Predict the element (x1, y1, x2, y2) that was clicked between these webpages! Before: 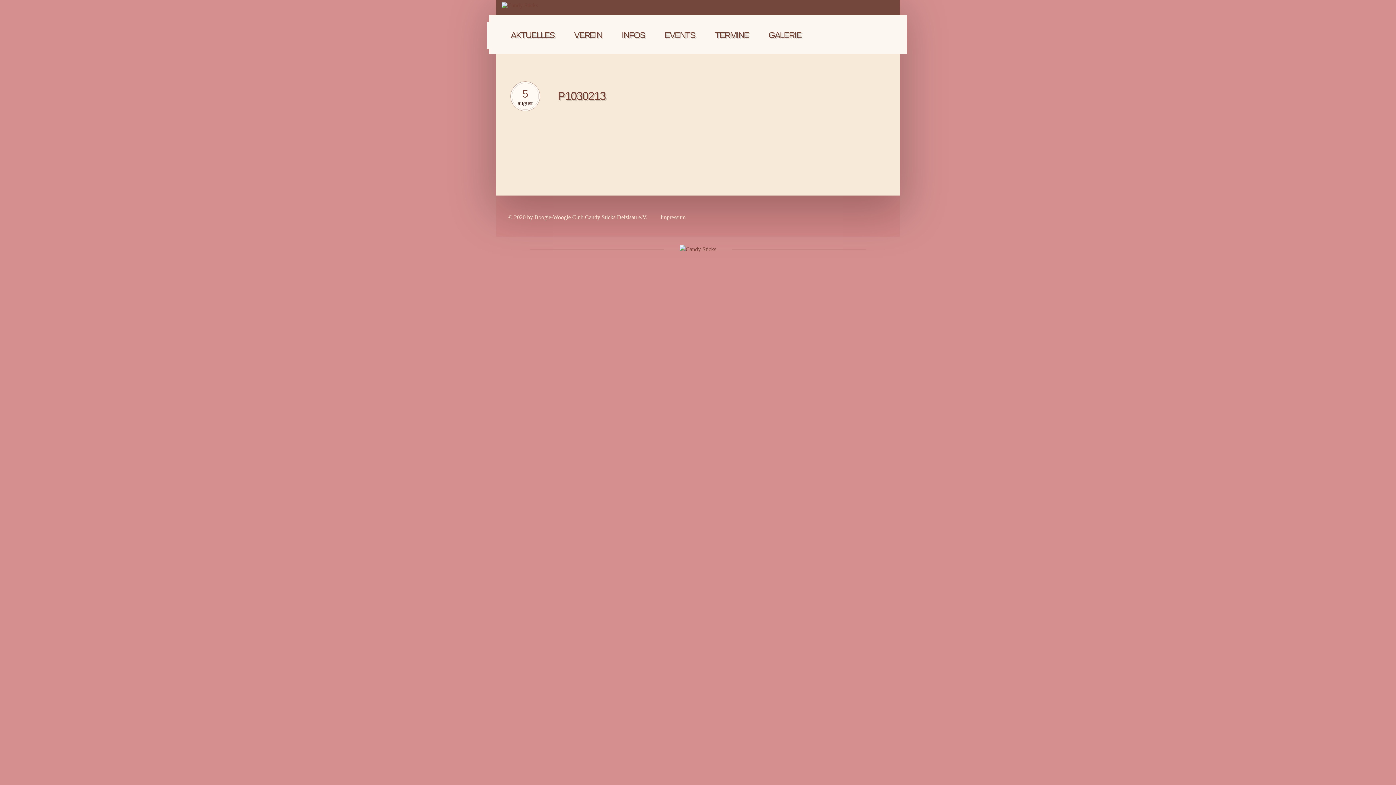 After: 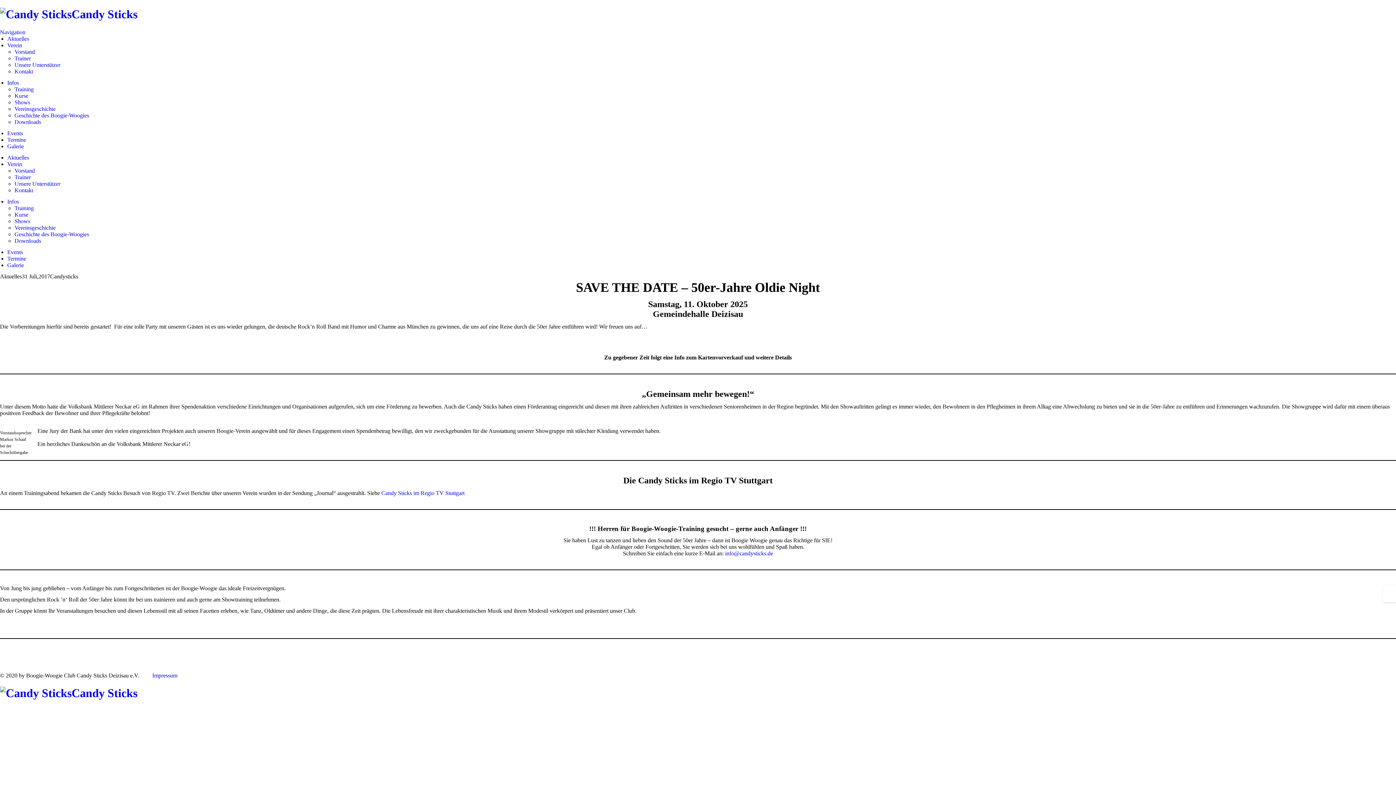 Action: label: AKTUELLES bbox: (510, 28, 554, 42)